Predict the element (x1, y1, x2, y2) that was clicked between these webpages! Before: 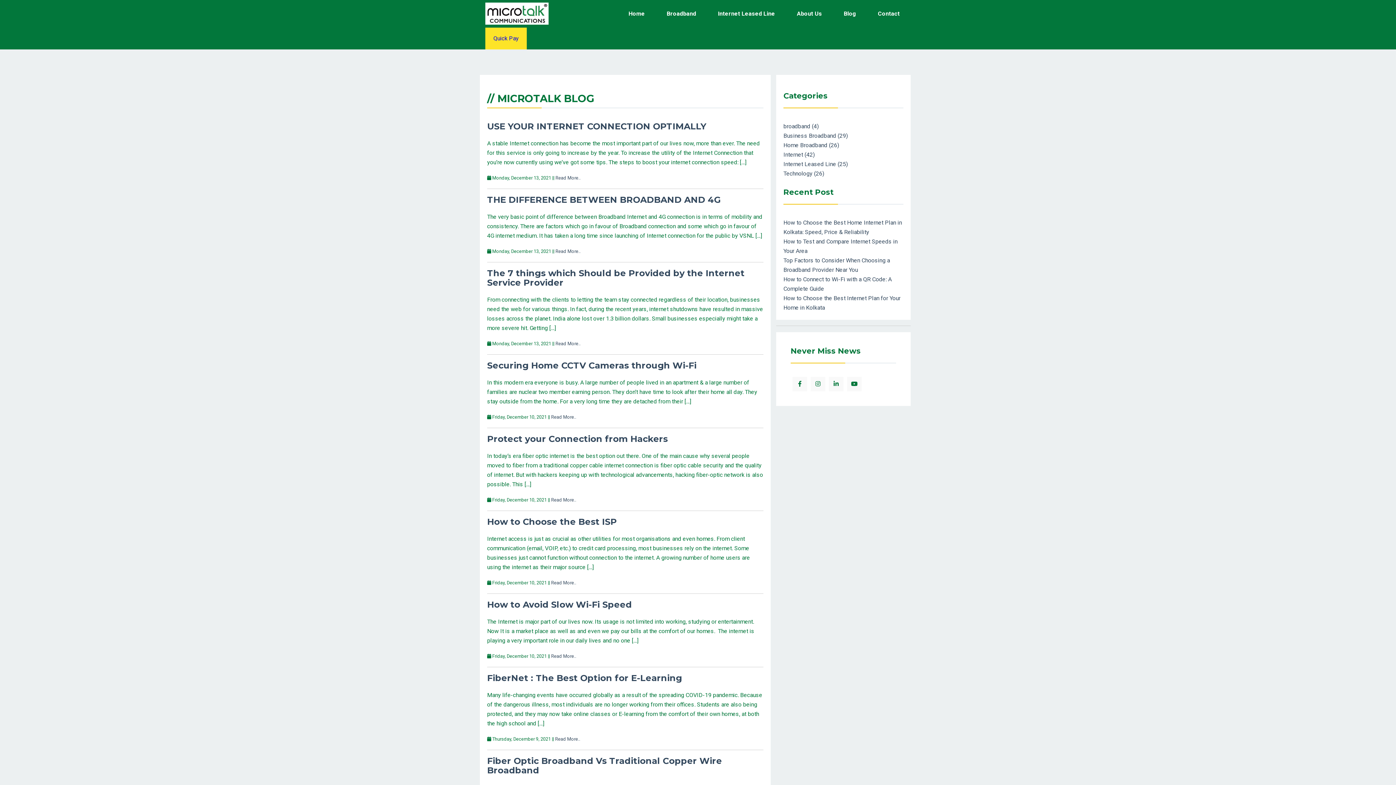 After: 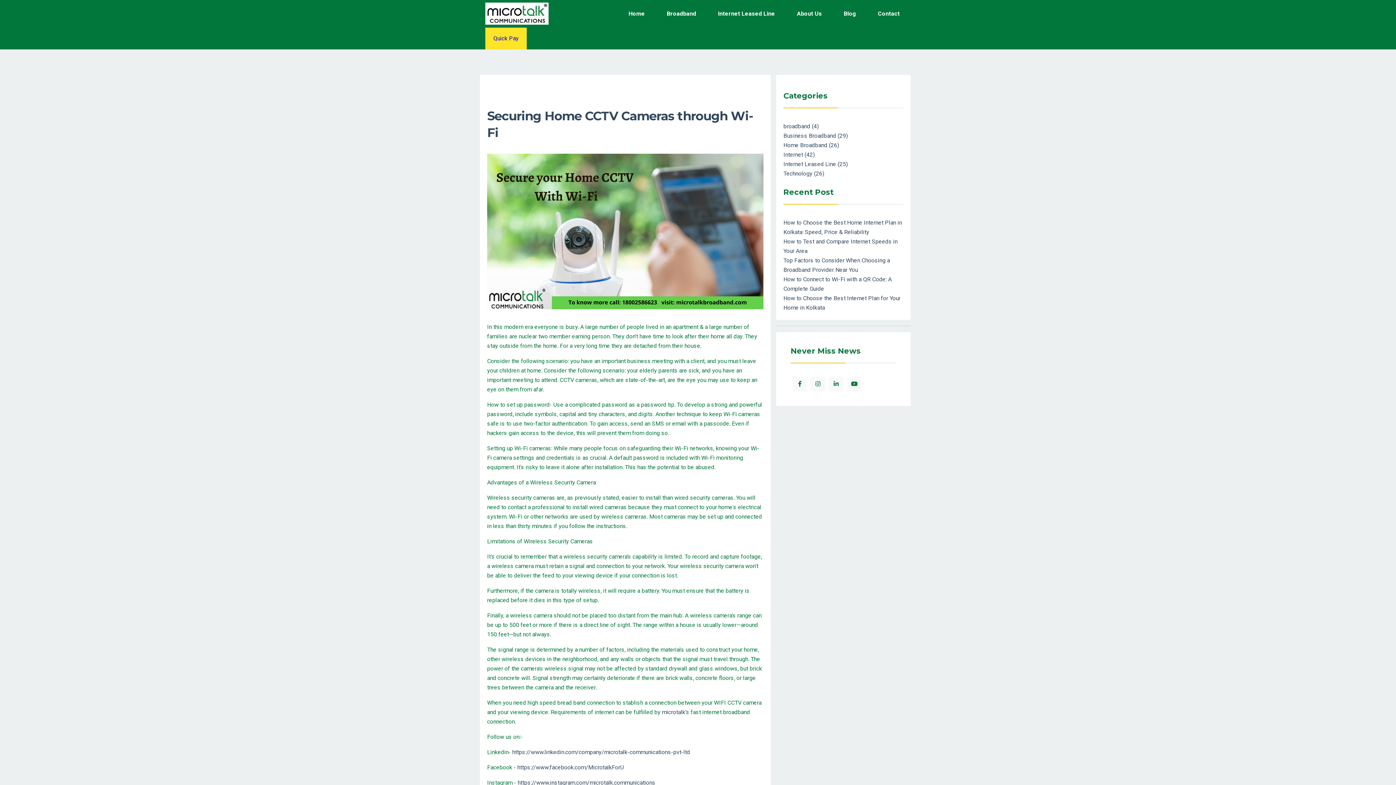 Action: bbox: (487, 361, 763, 370) label: Securing Home CCTV Cameras through Wi-Fi